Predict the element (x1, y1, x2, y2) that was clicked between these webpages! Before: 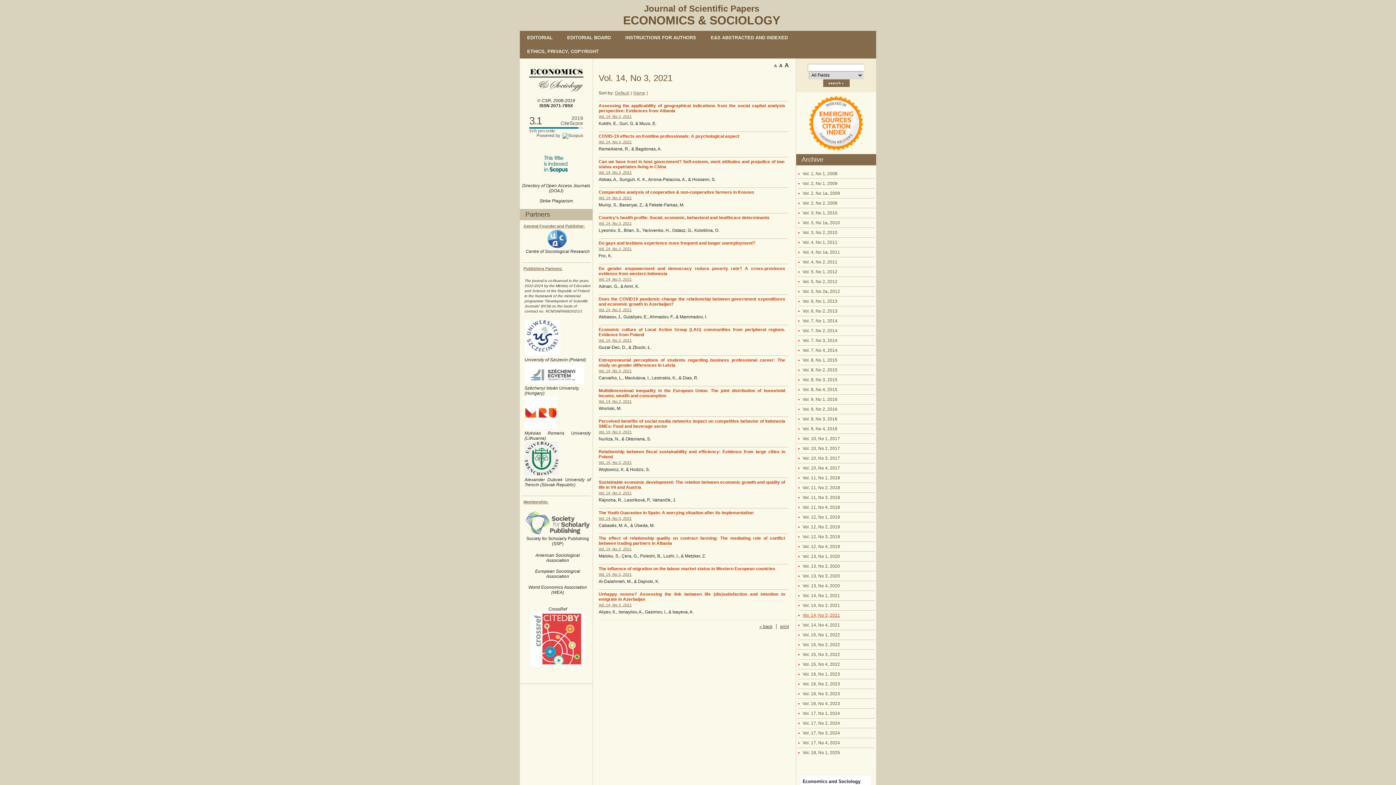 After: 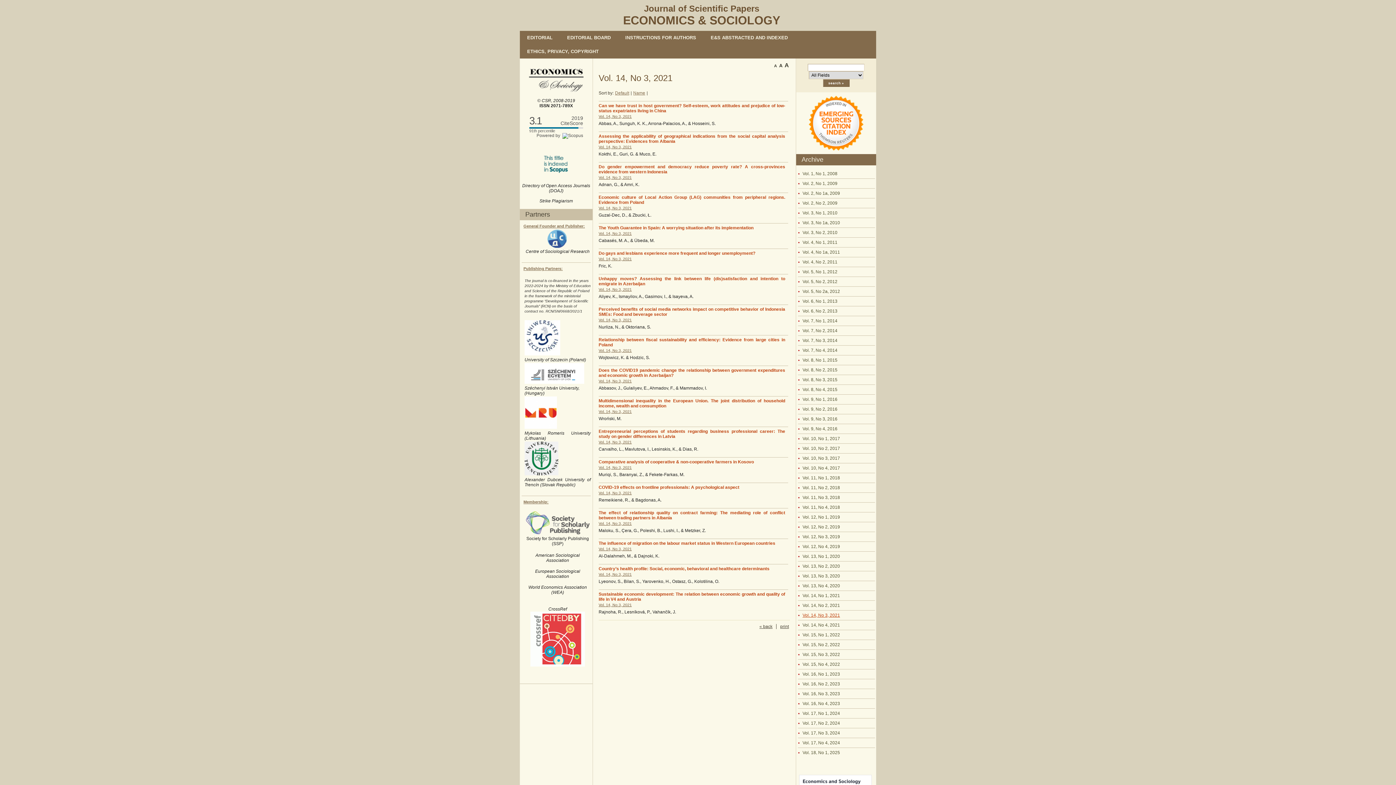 Action: label: Vol. 14, No 3, 2021 bbox: (598, 338, 631, 342)